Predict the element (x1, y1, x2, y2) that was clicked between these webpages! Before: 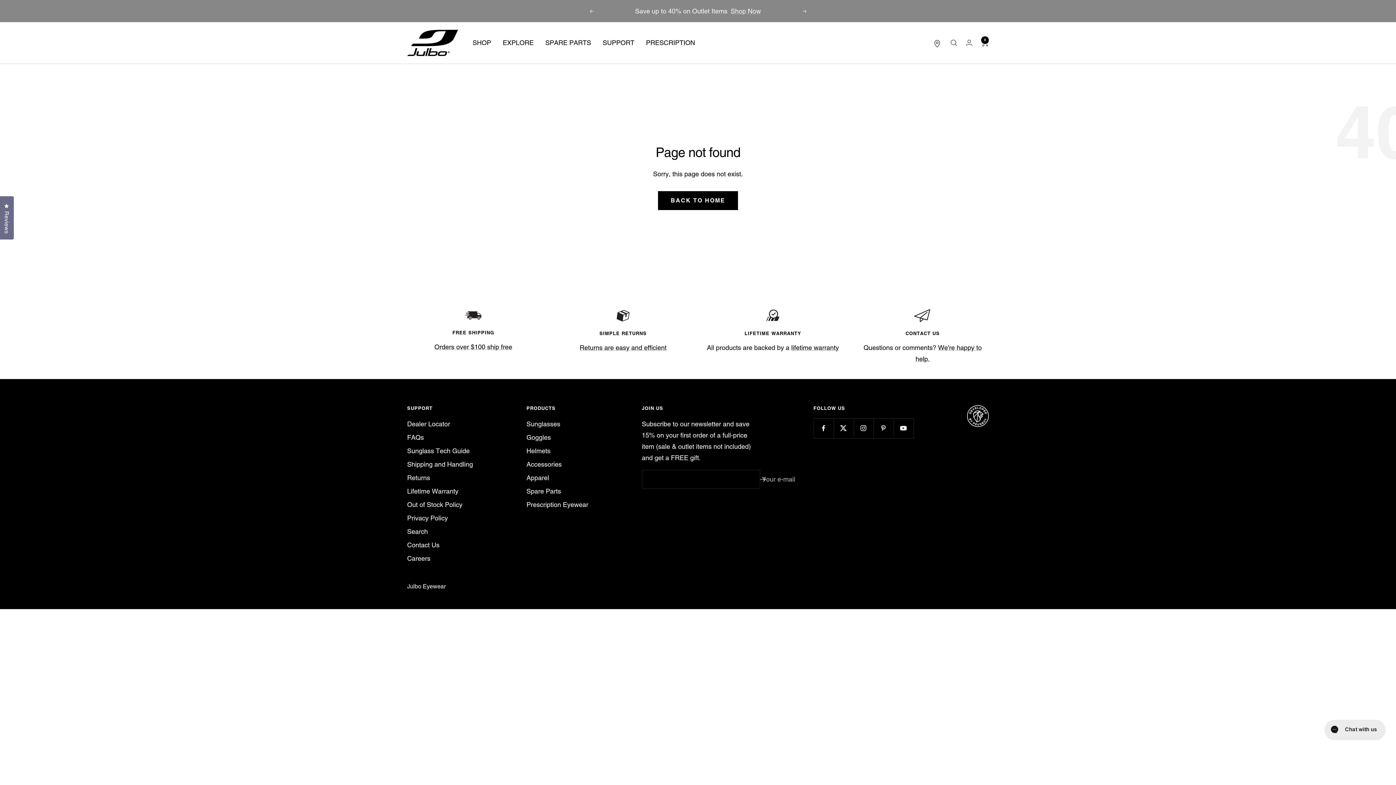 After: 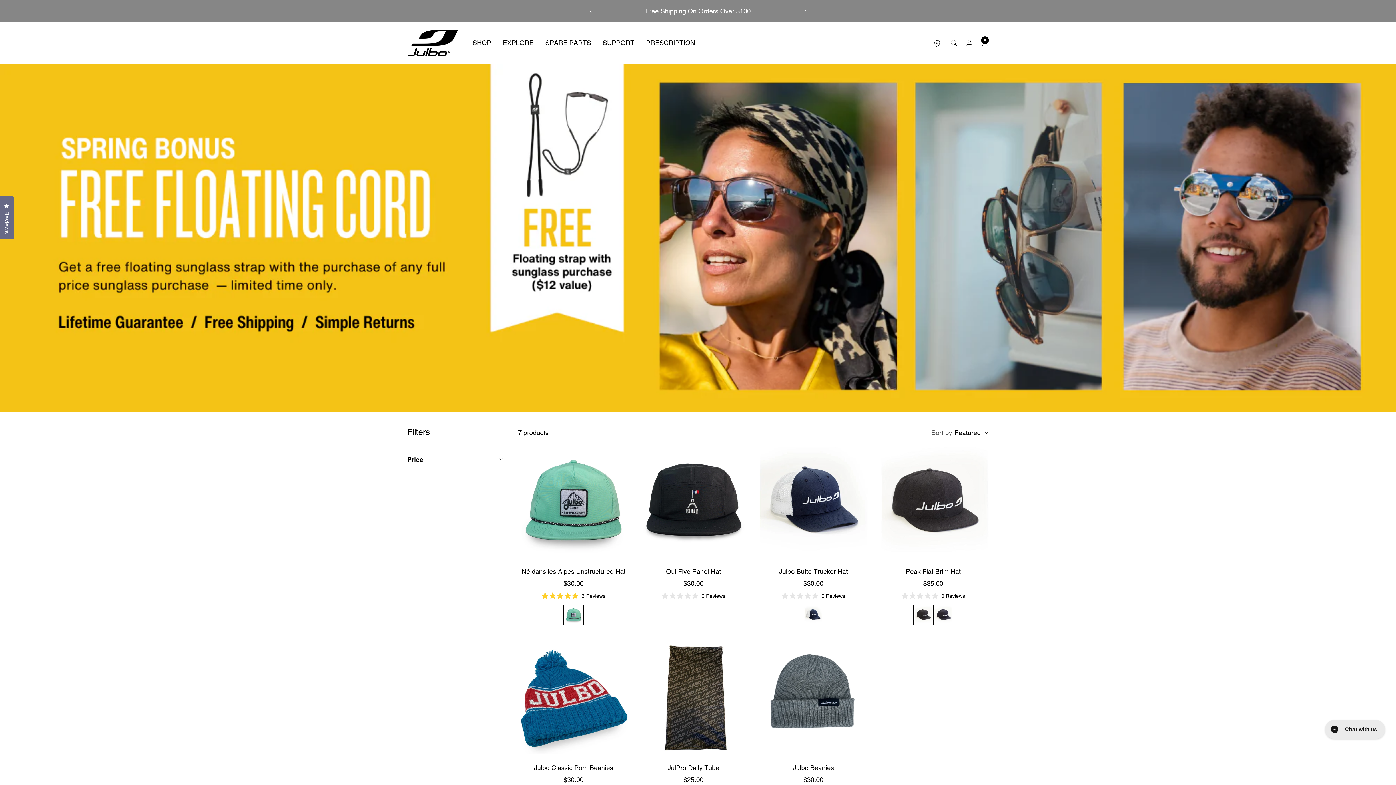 Action: label: Apparel bbox: (526, 472, 549, 483)